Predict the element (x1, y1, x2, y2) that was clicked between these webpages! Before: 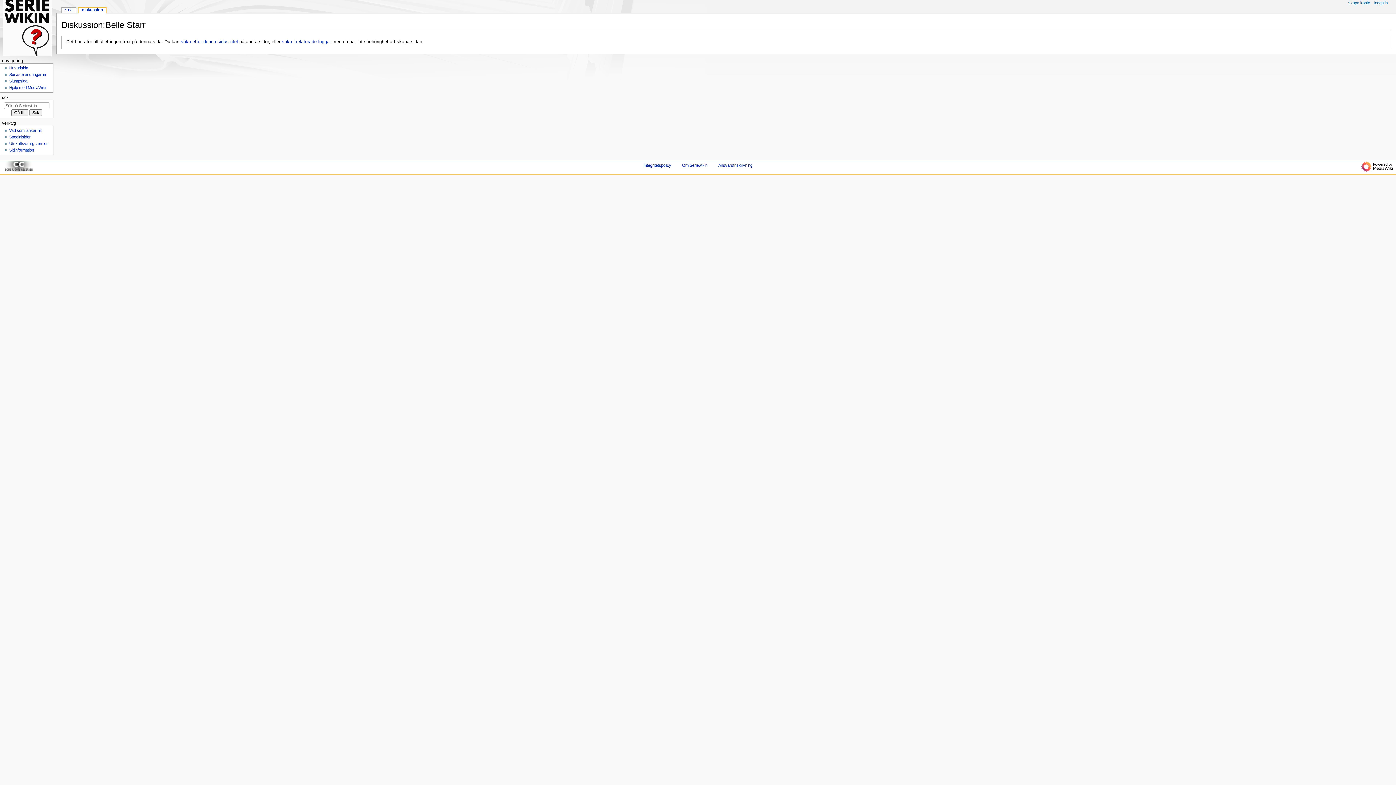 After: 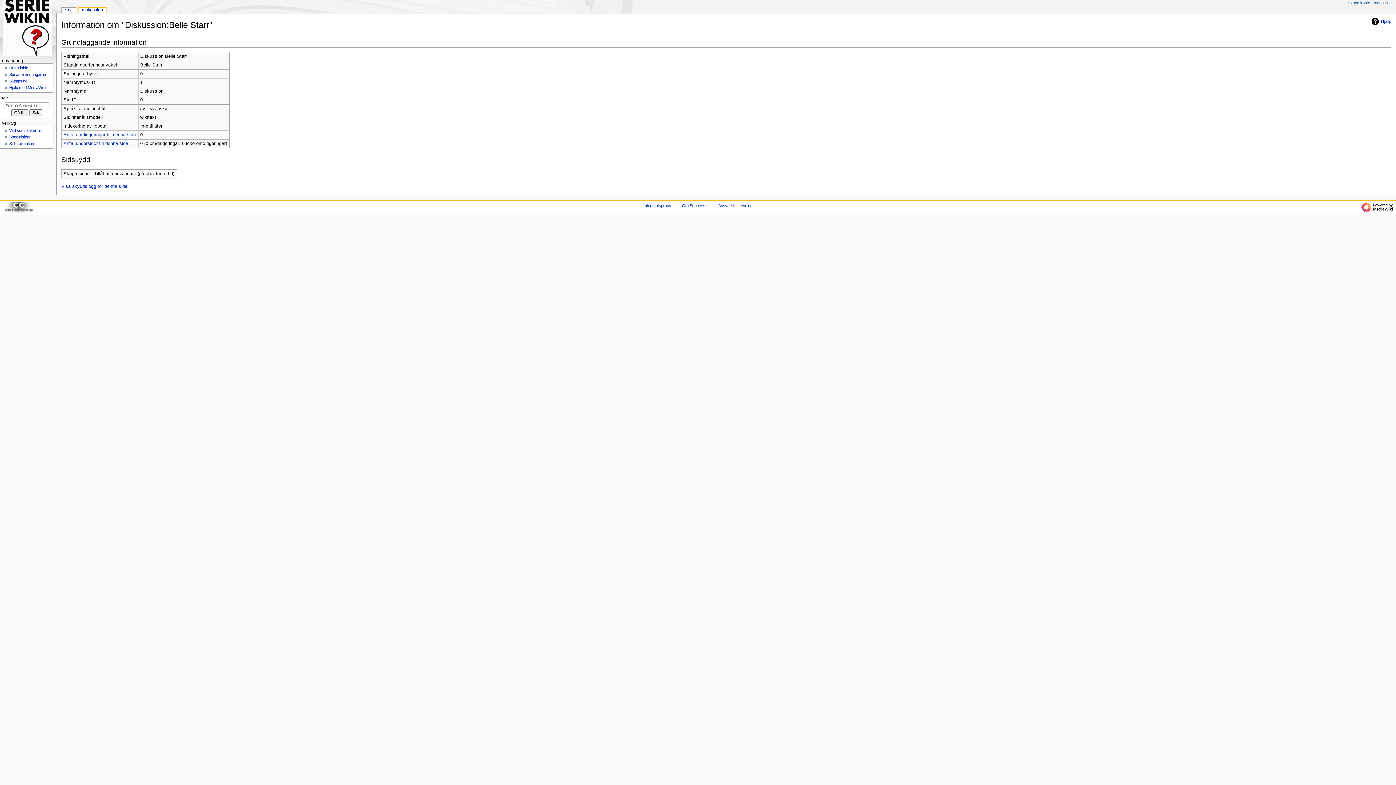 Action: bbox: (9, 148, 33, 152) label: Sidinformation